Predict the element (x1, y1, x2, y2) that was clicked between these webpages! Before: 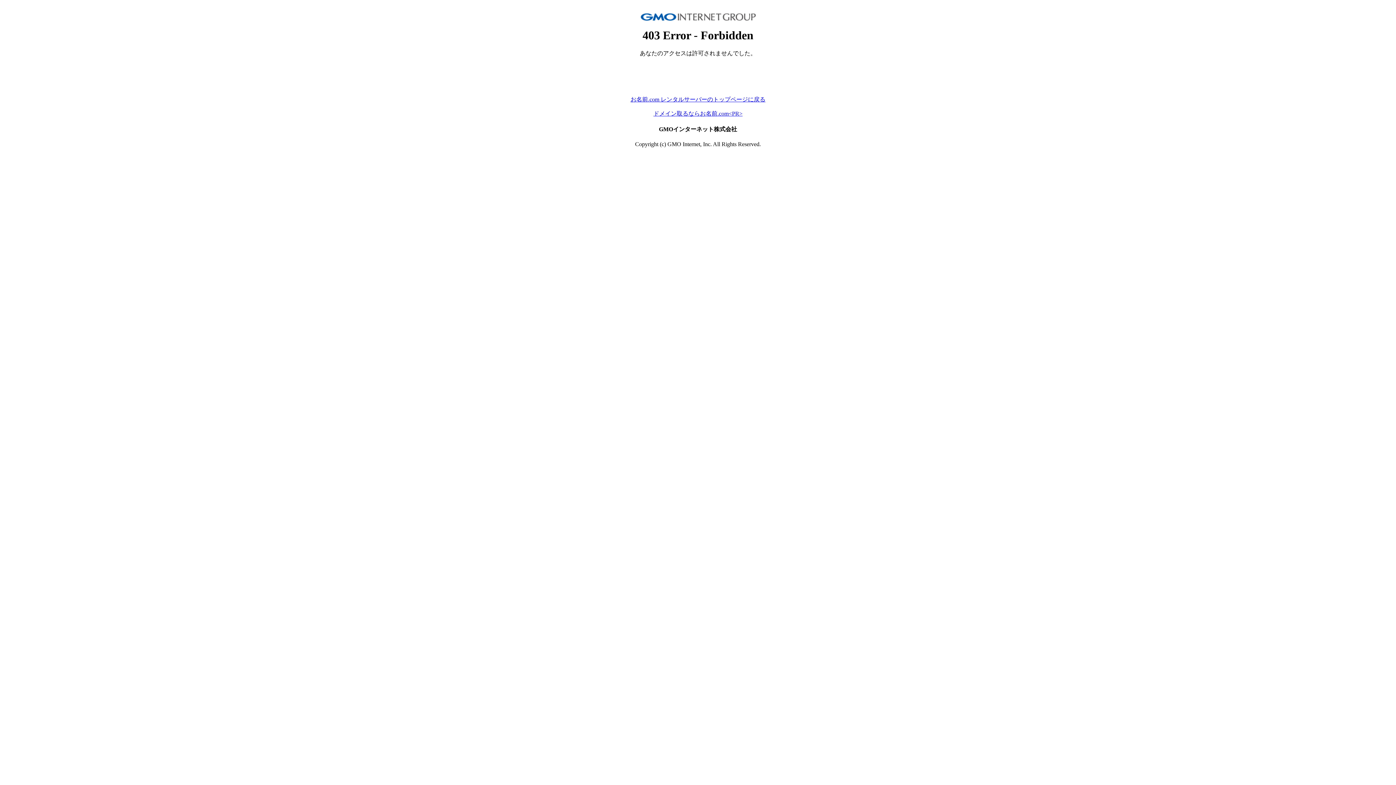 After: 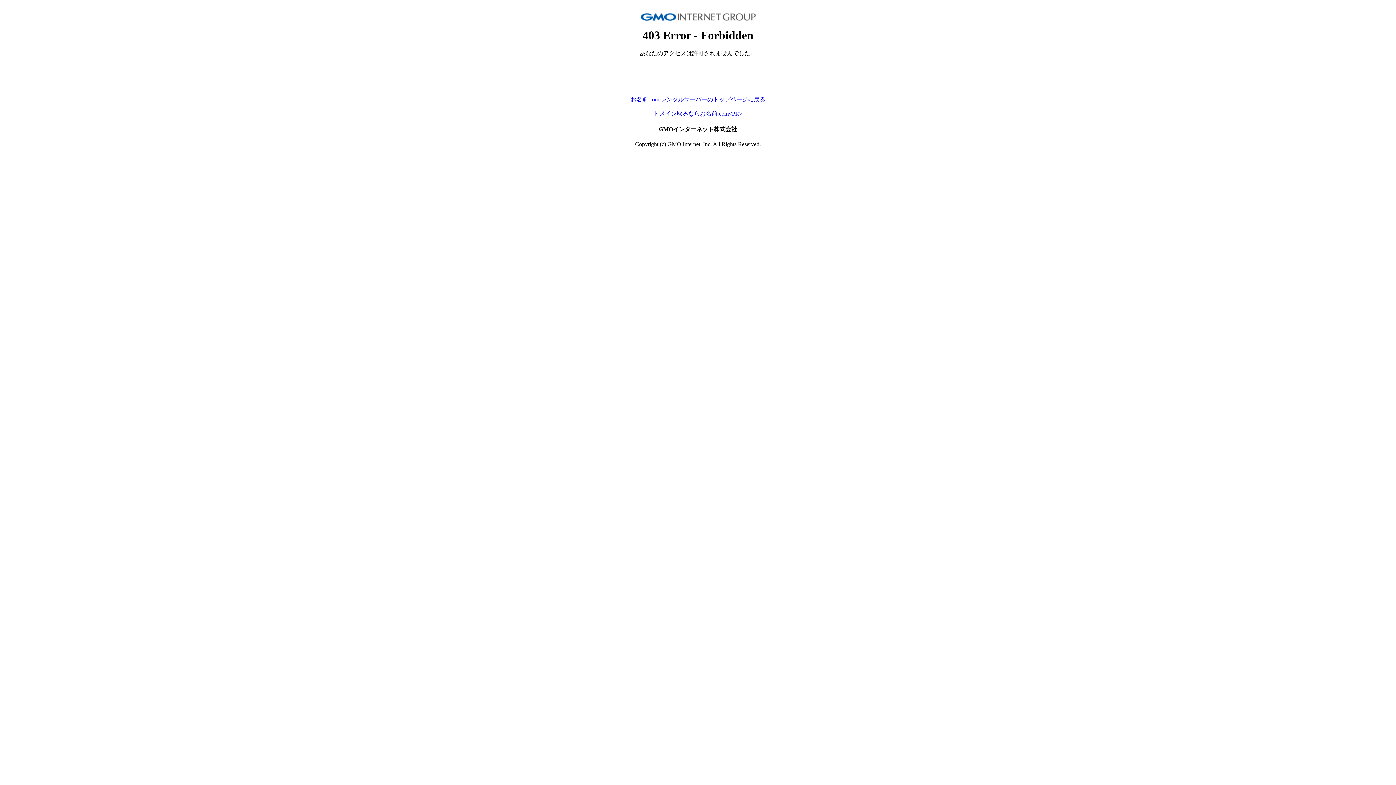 Action: bbox: (630, 96, 765, 102) label: お名前.com レンタルサーバーのトップページに戻る